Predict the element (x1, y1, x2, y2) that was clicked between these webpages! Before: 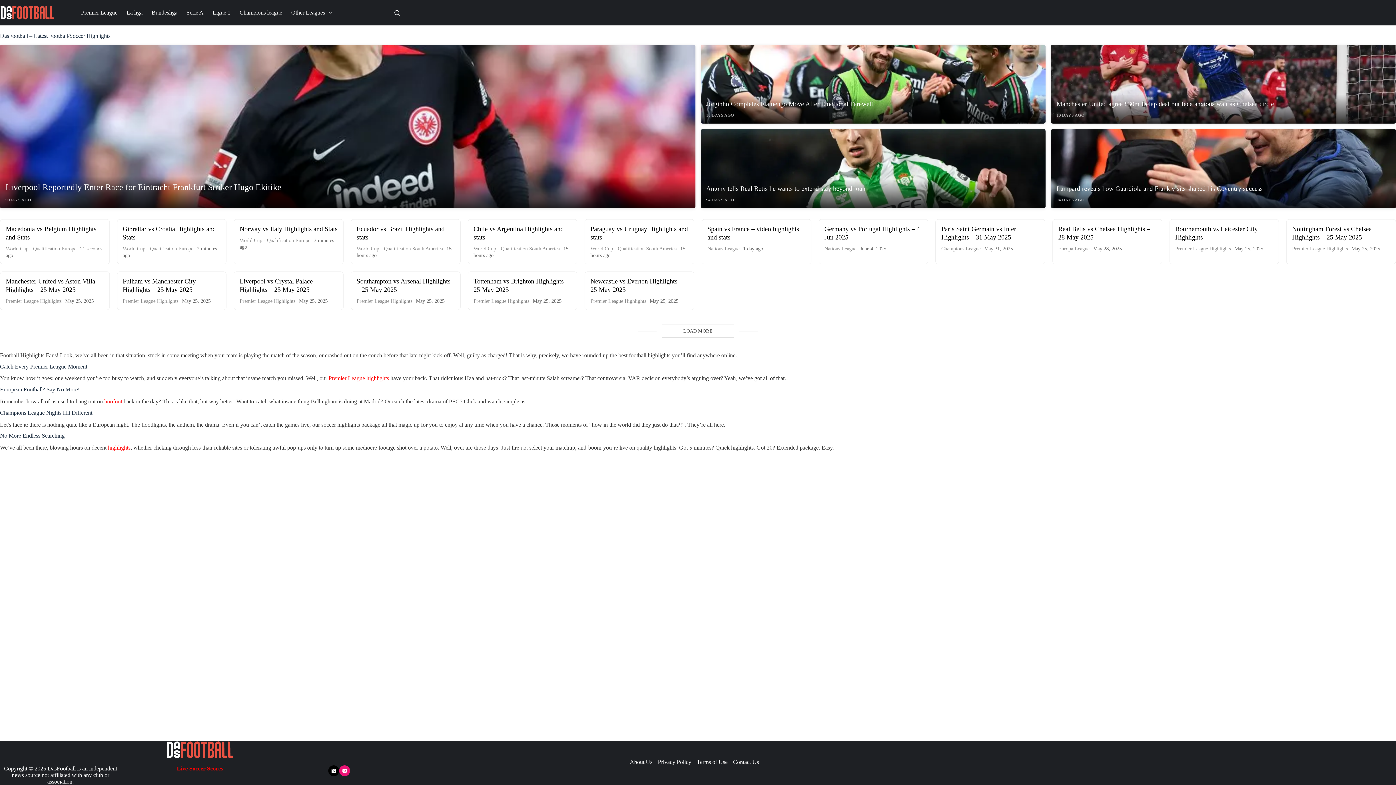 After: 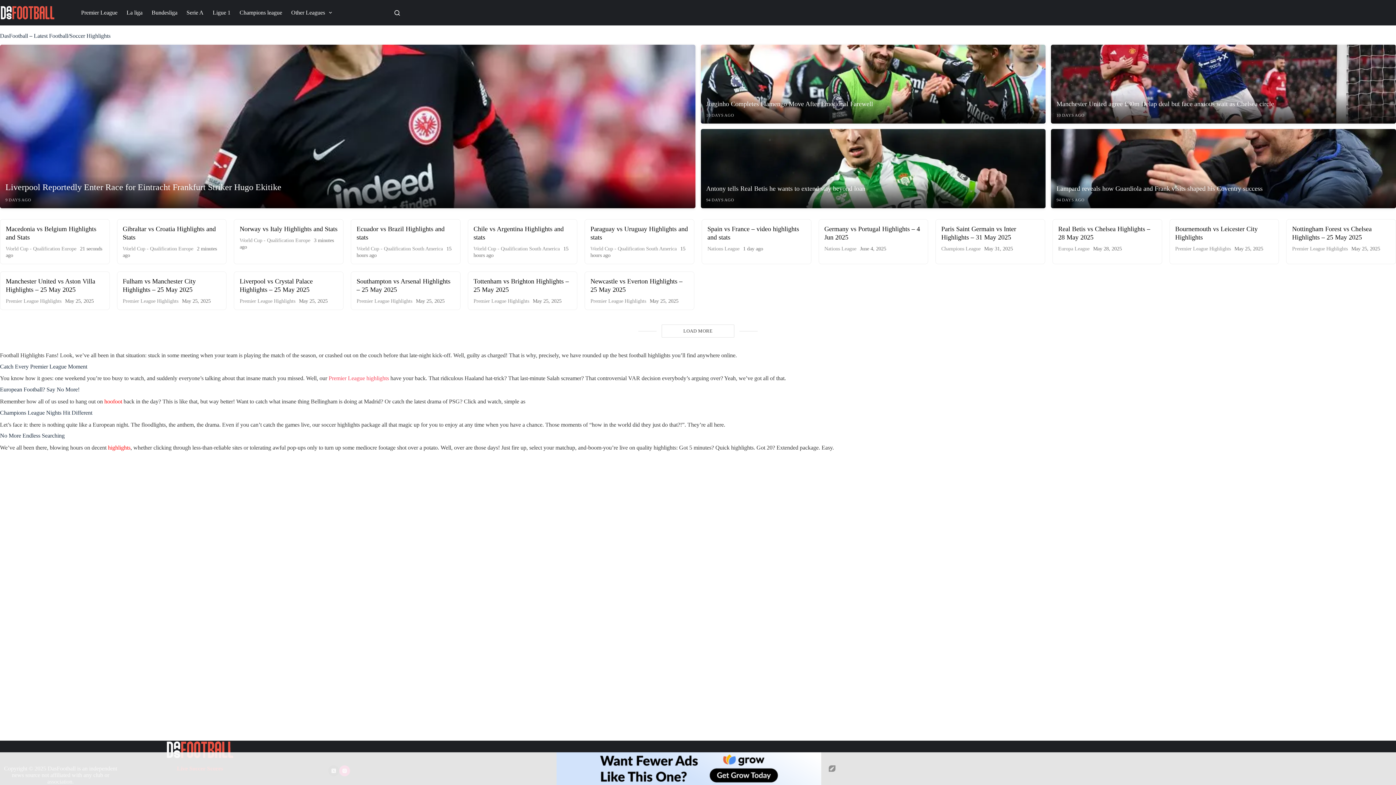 Action: label: Premier League highlights bbox: (328, 375, 389, 381)